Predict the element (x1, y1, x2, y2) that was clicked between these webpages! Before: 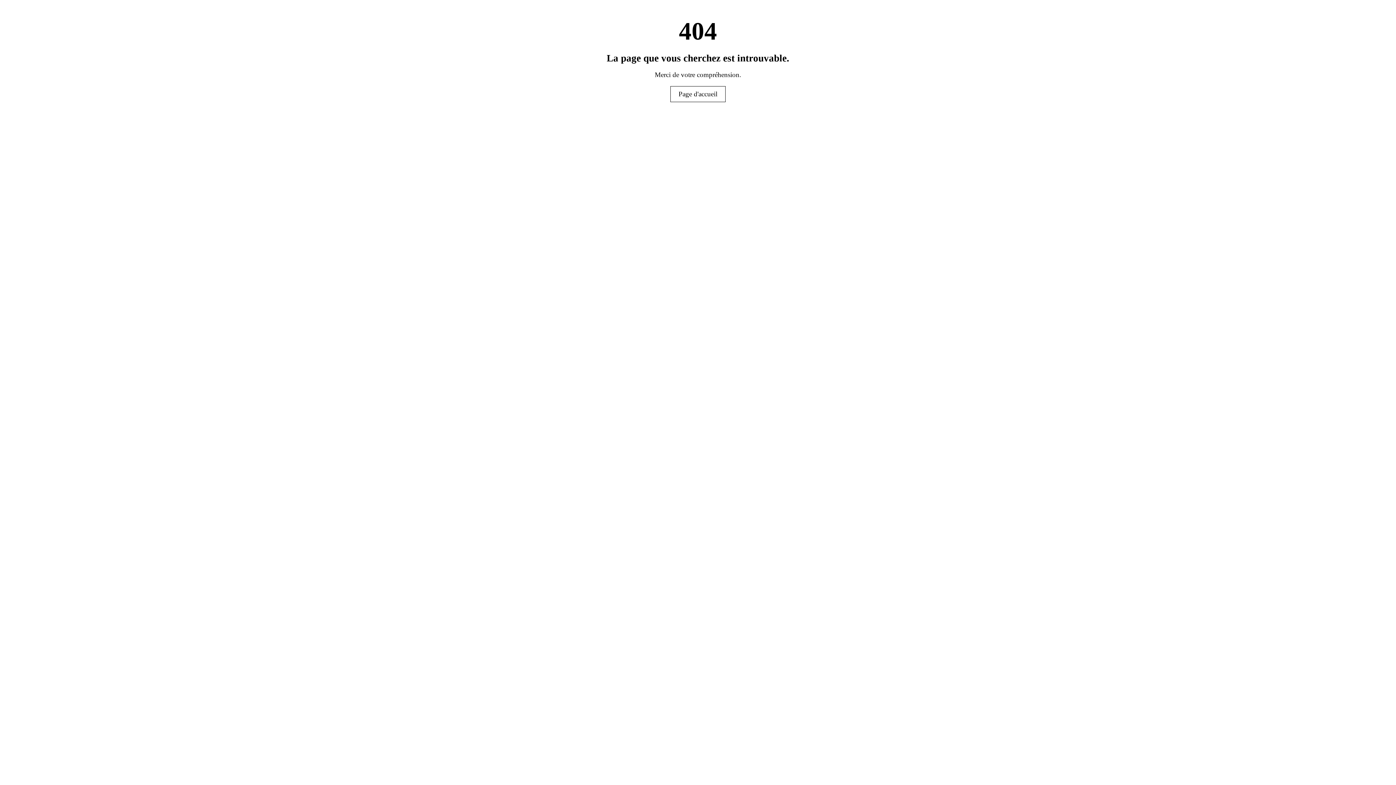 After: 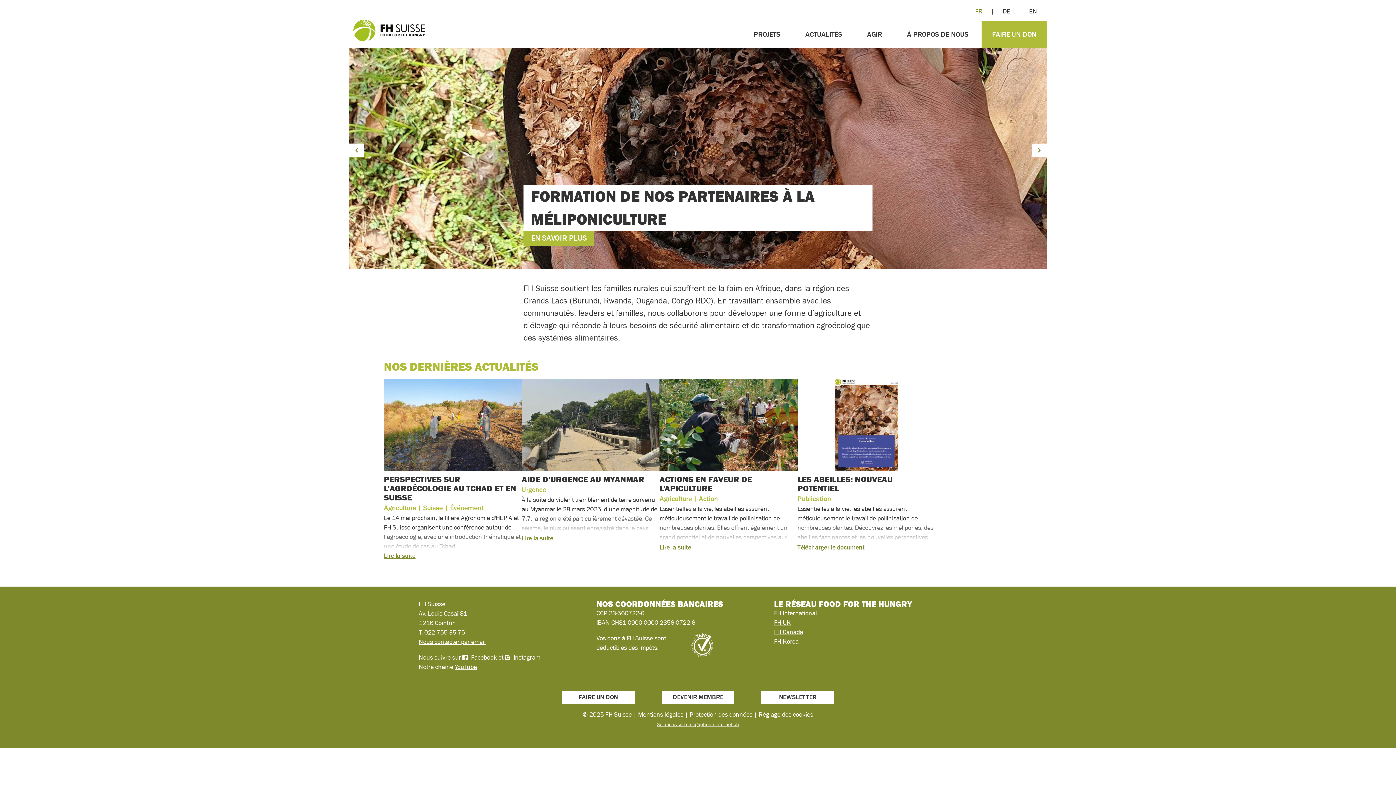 Action: bbox: (670, 86, 725, 102) label: Page d'accueil